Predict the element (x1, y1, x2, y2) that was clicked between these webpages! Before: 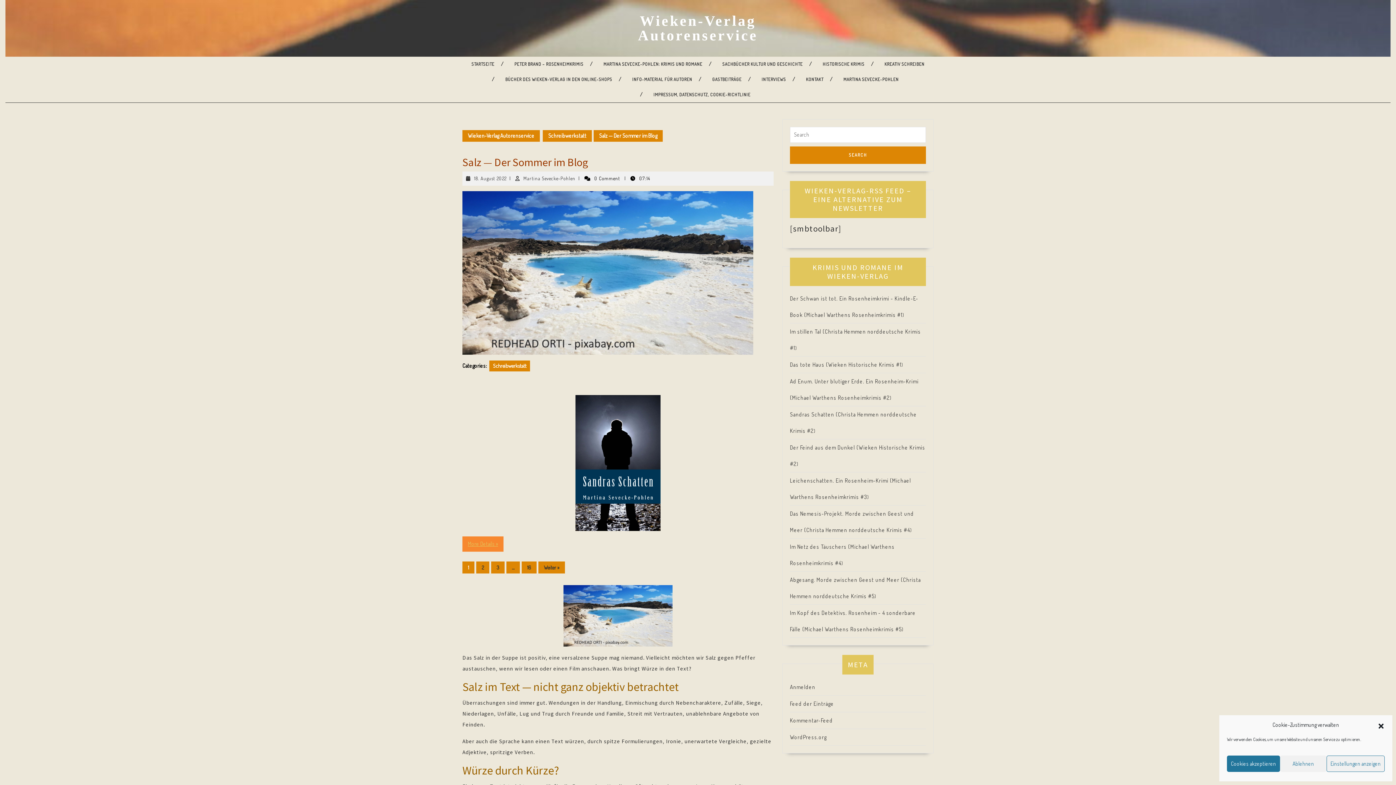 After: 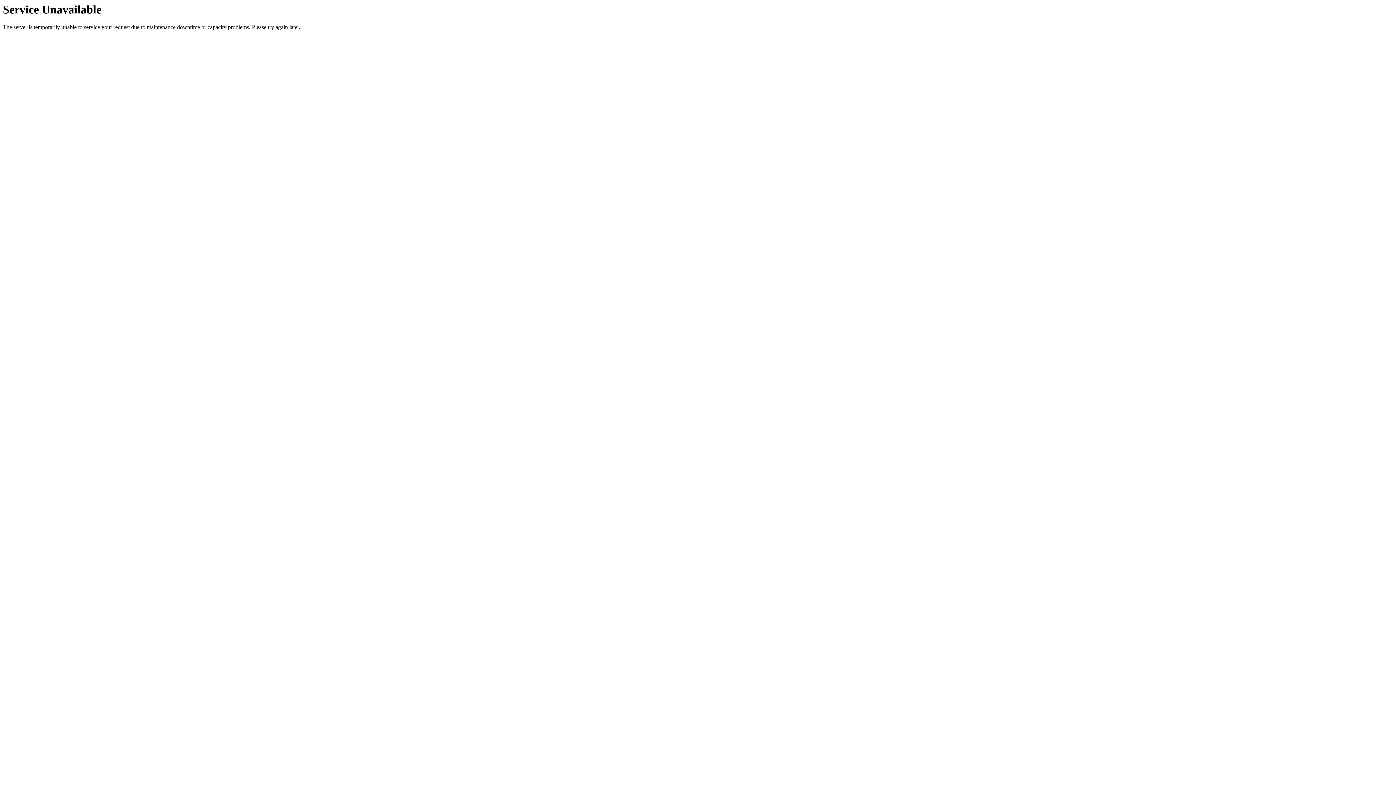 Action: bbox: (800, 72, 829, 87) label: KONTAKT